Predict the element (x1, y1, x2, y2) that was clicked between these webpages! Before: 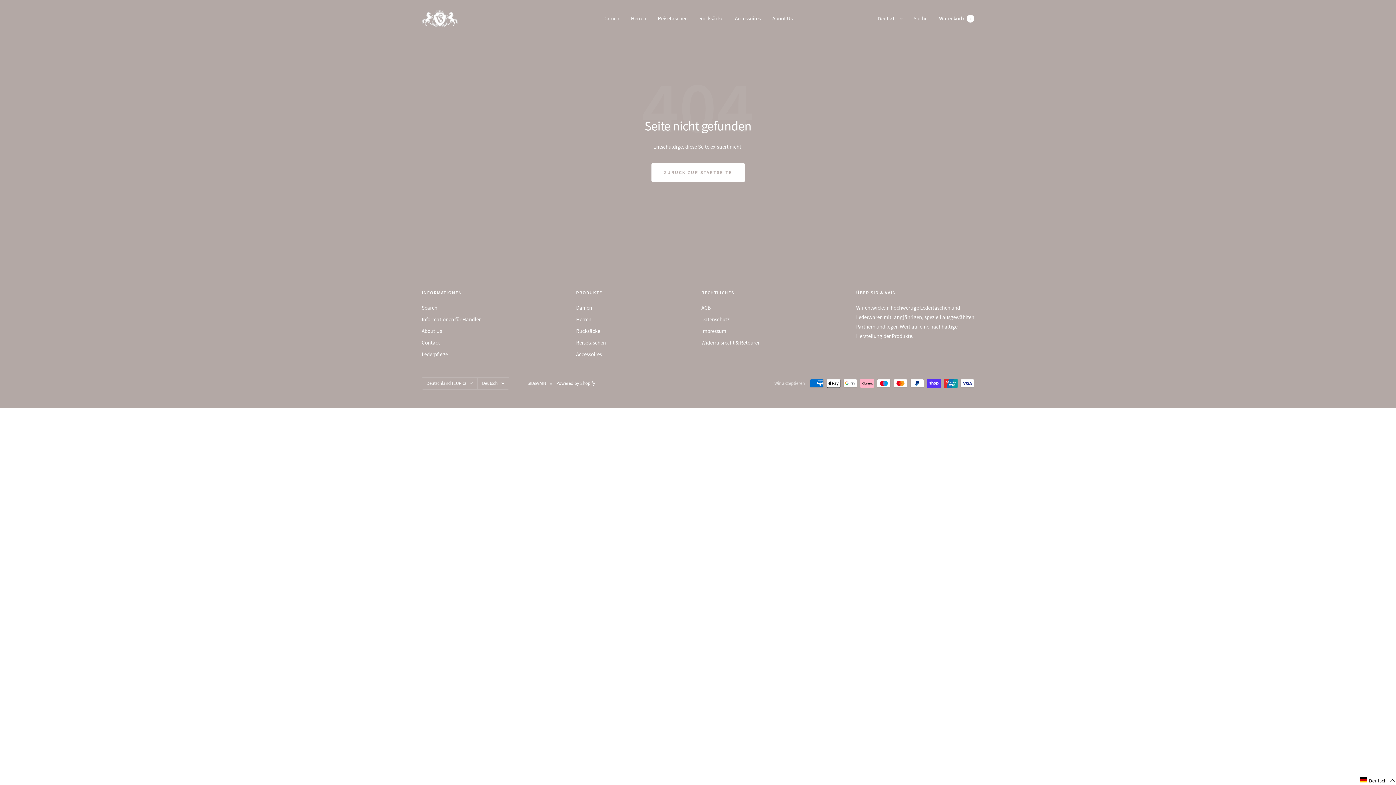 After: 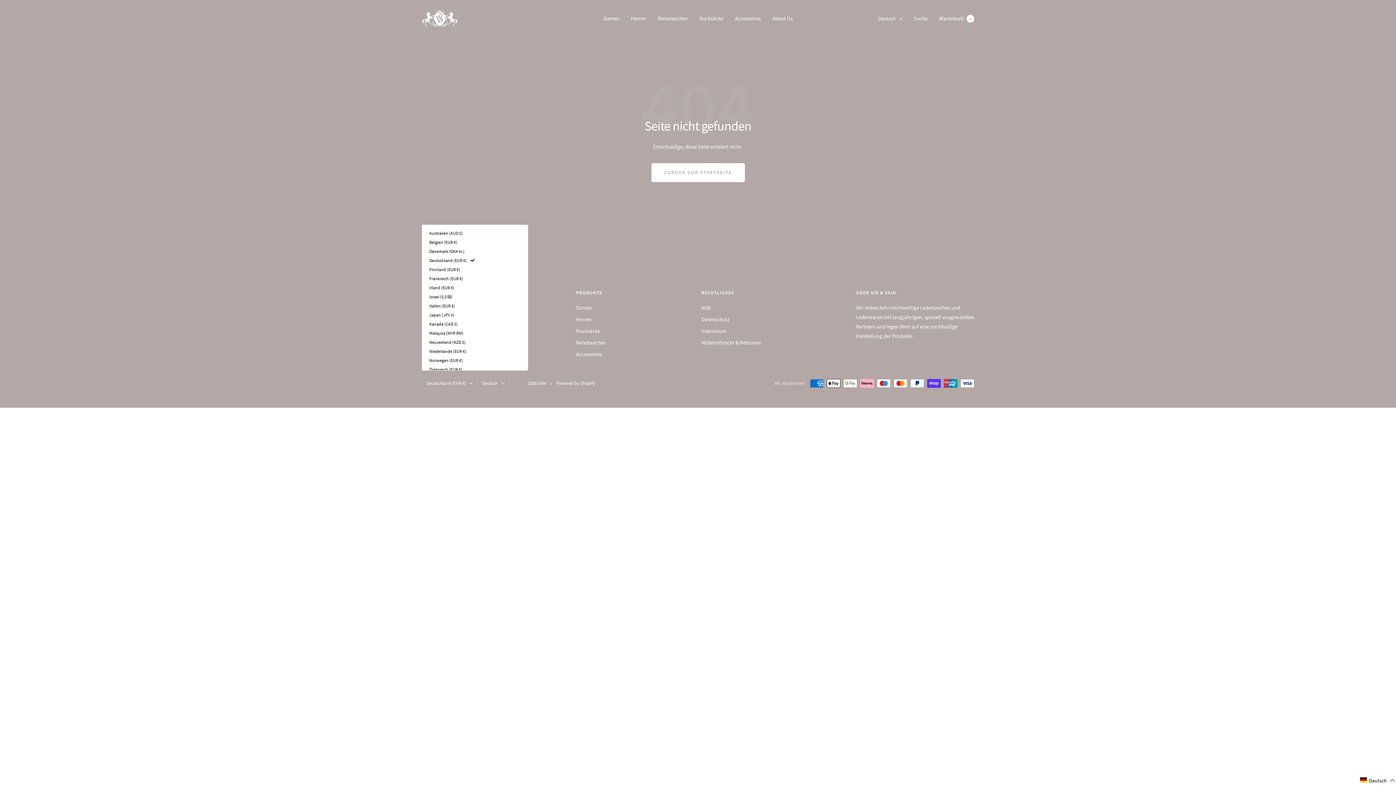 Action: bbox: (421, 377, 477, 389) label: Deutschland (EUR €)